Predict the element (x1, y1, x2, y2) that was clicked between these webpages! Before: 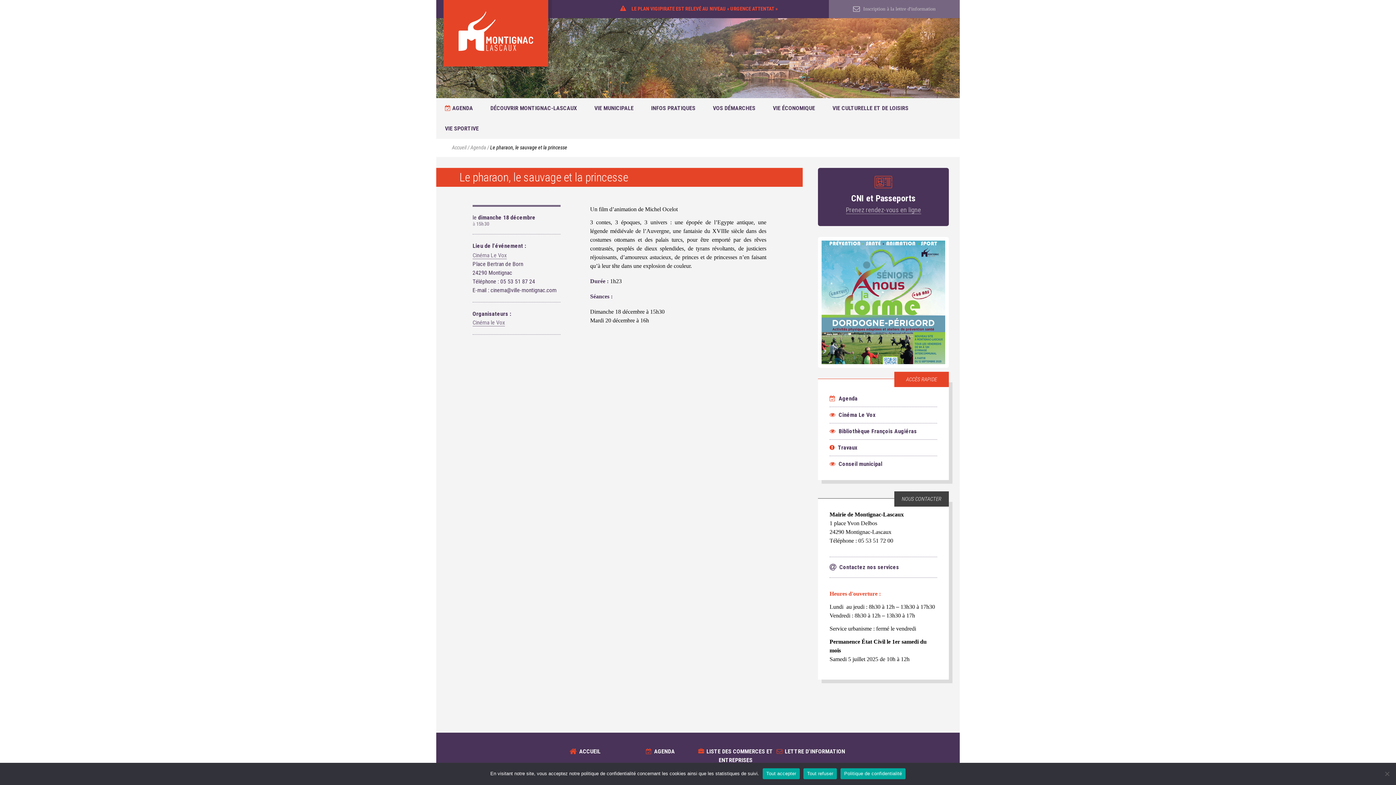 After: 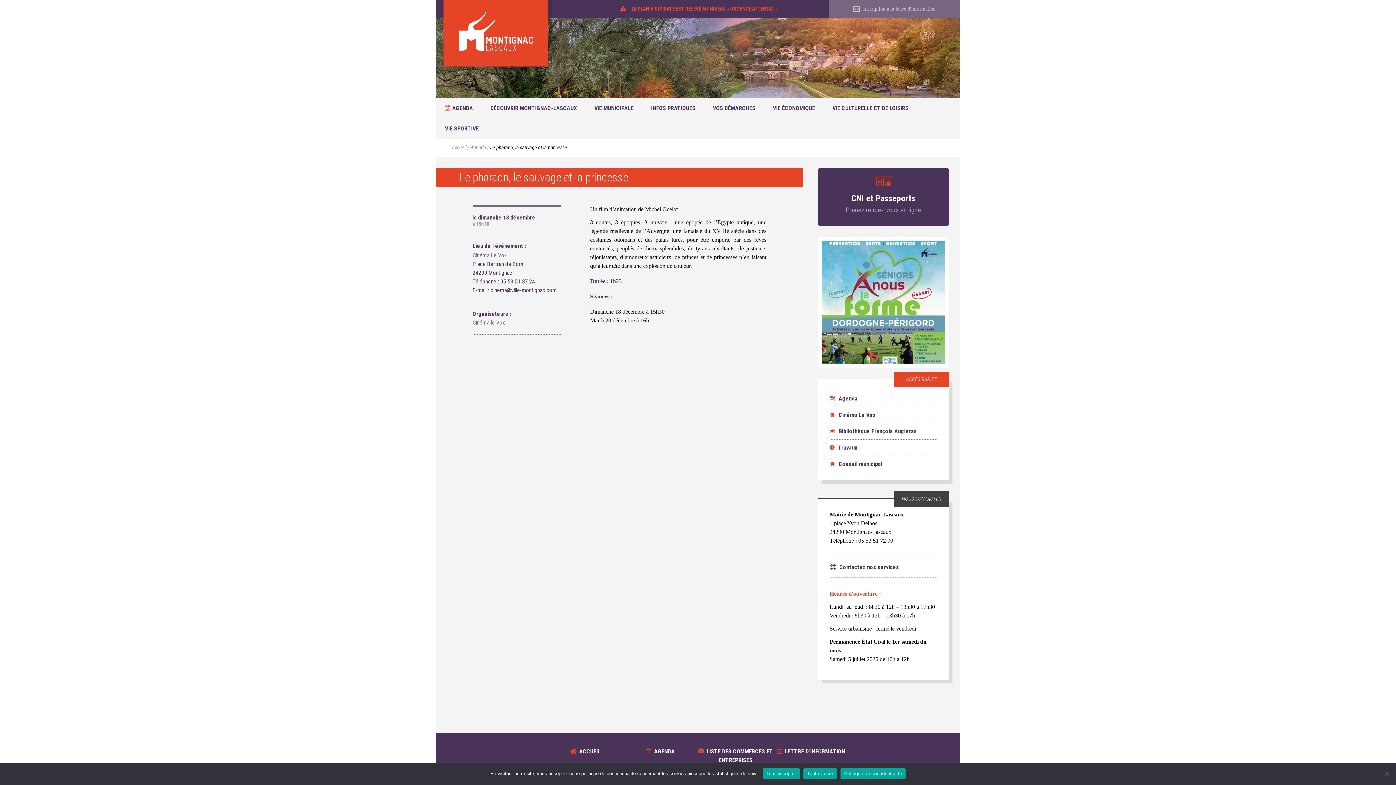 Action: label: Prenez rendez-vous en ligne bbox: (846, 206, 921, 214)